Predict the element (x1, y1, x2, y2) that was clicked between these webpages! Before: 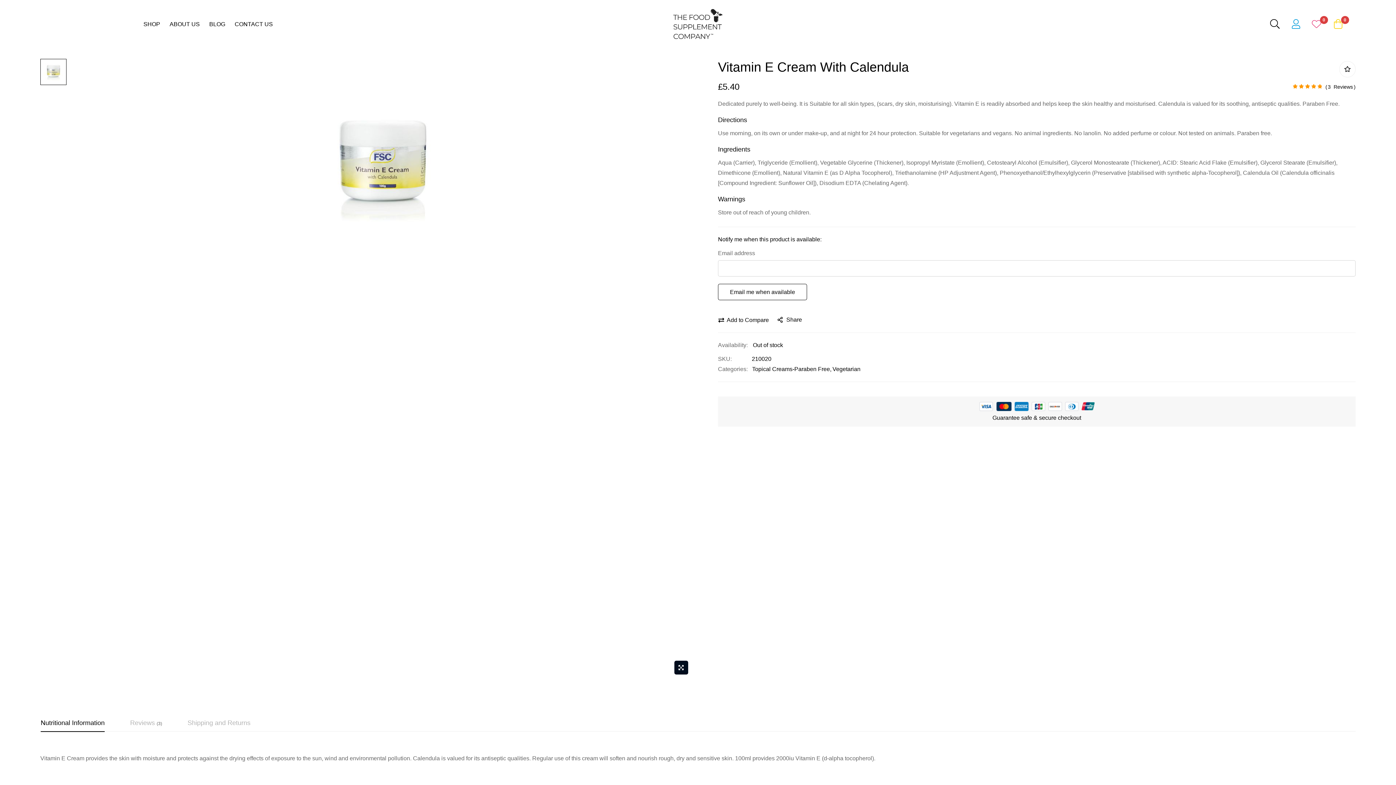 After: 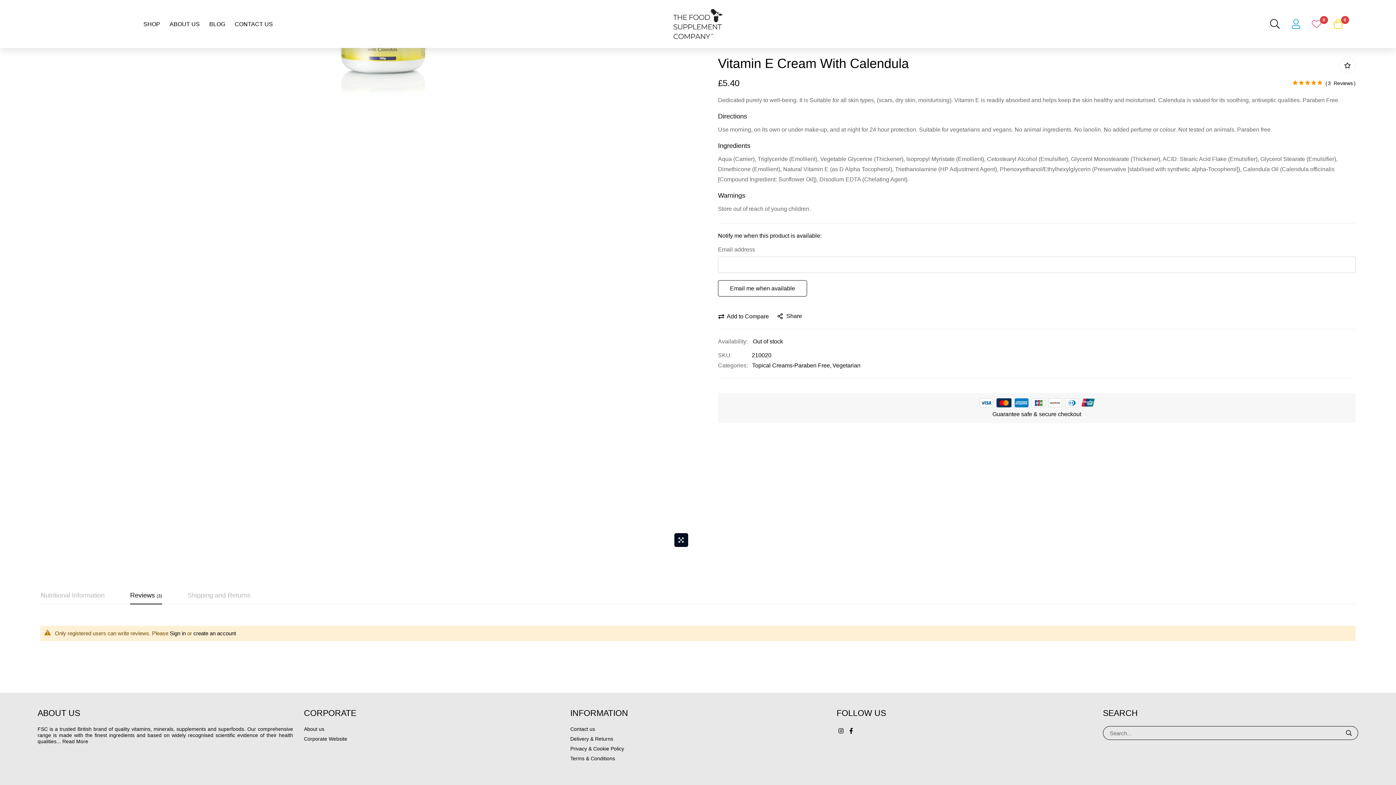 Action: bbox: (1325, 84, 1356, 89) label:  3  Reviews 